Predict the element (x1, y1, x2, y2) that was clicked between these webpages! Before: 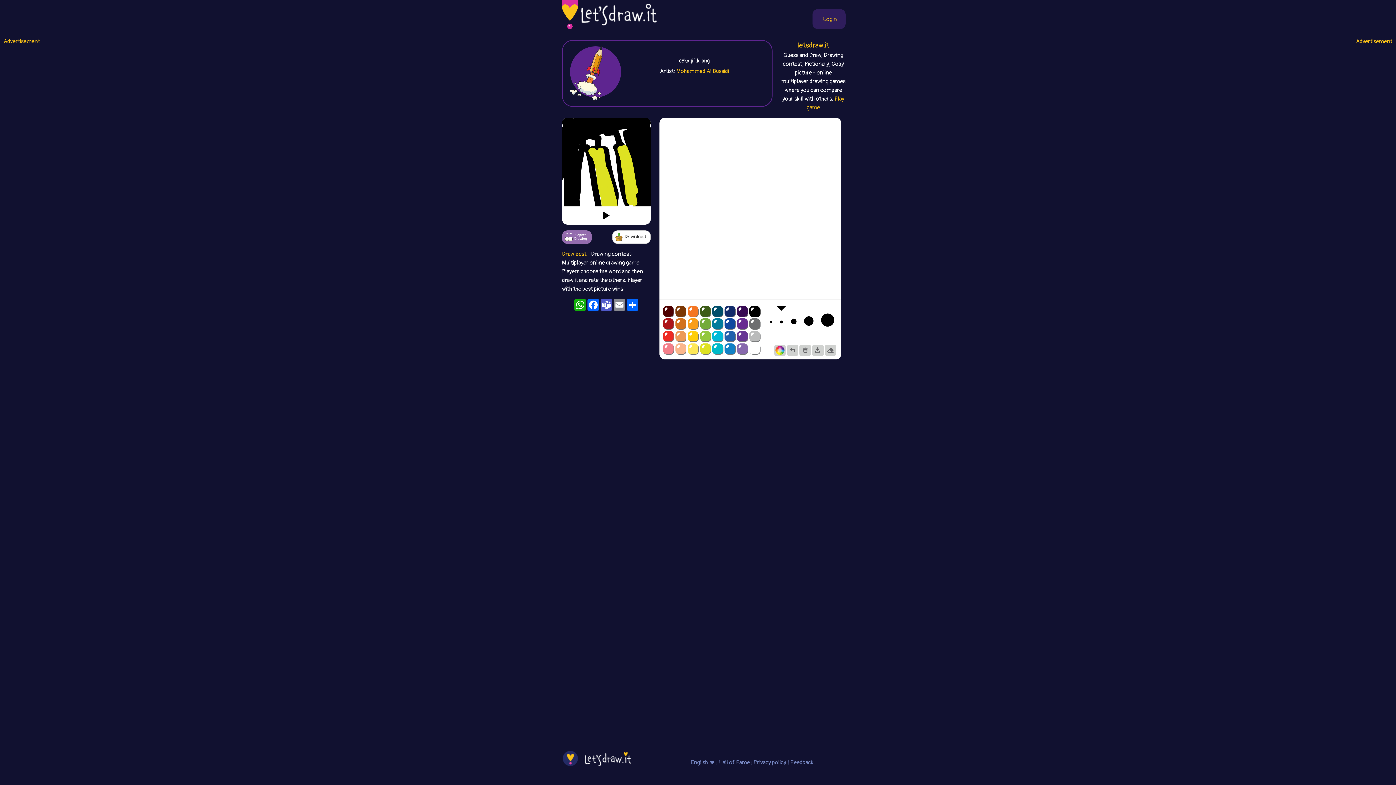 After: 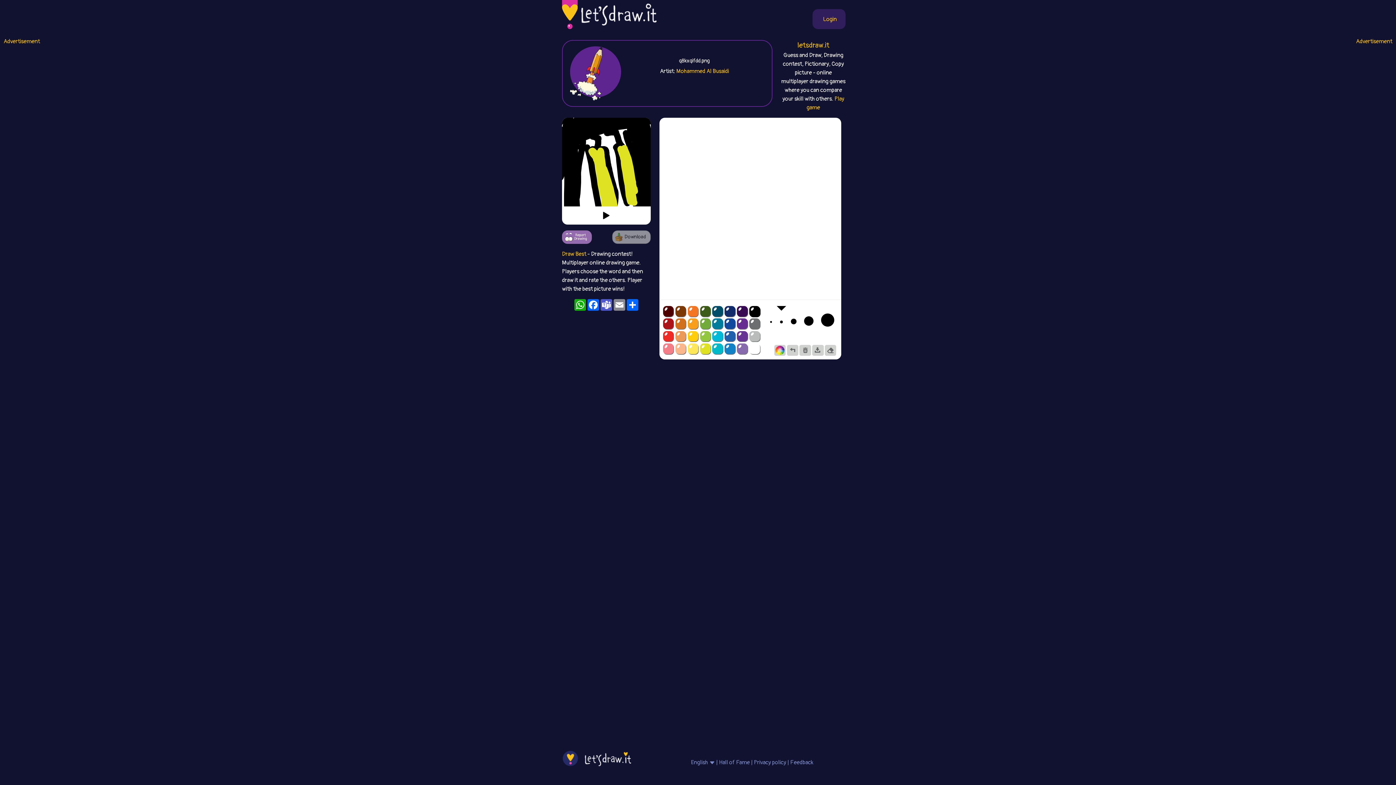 Action: bbox: (612, 230, 650, 243) label: Download